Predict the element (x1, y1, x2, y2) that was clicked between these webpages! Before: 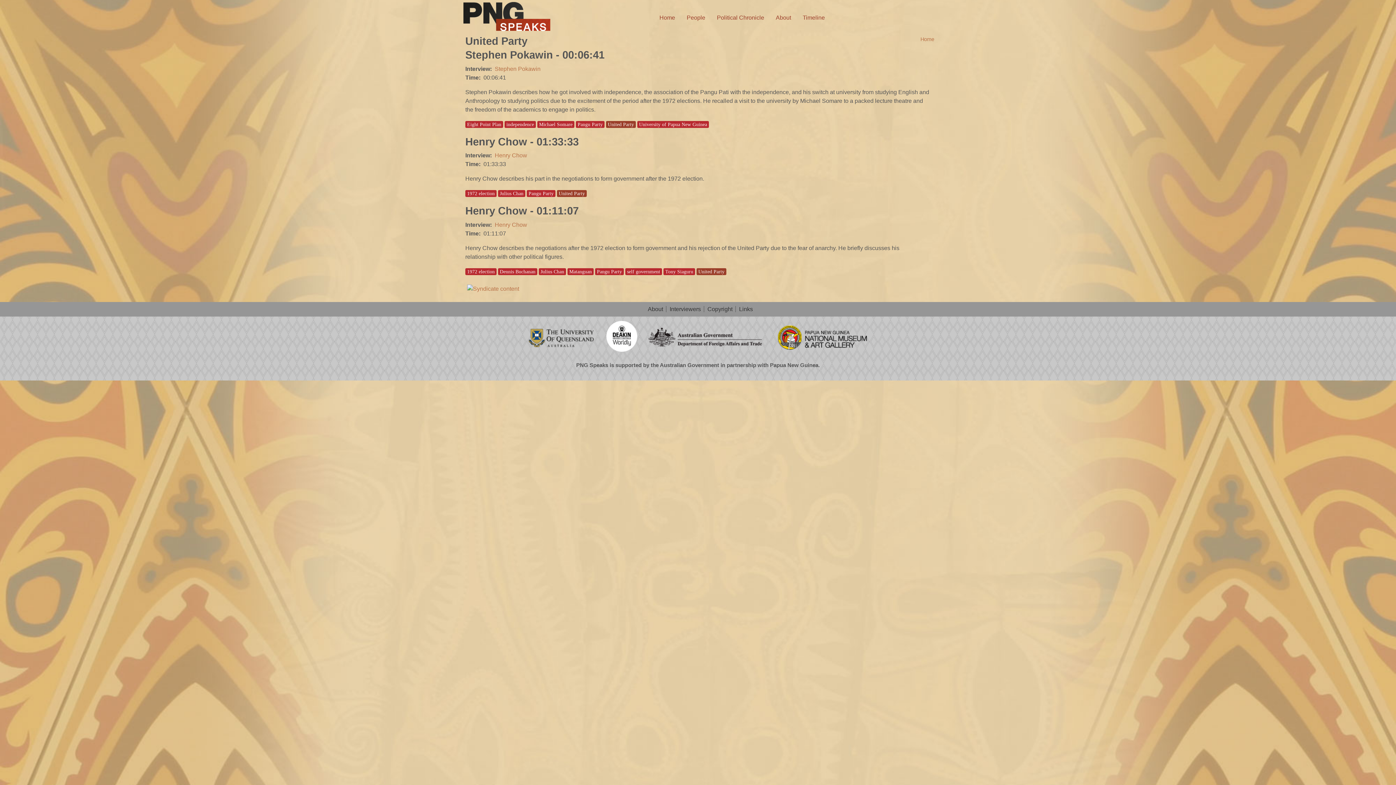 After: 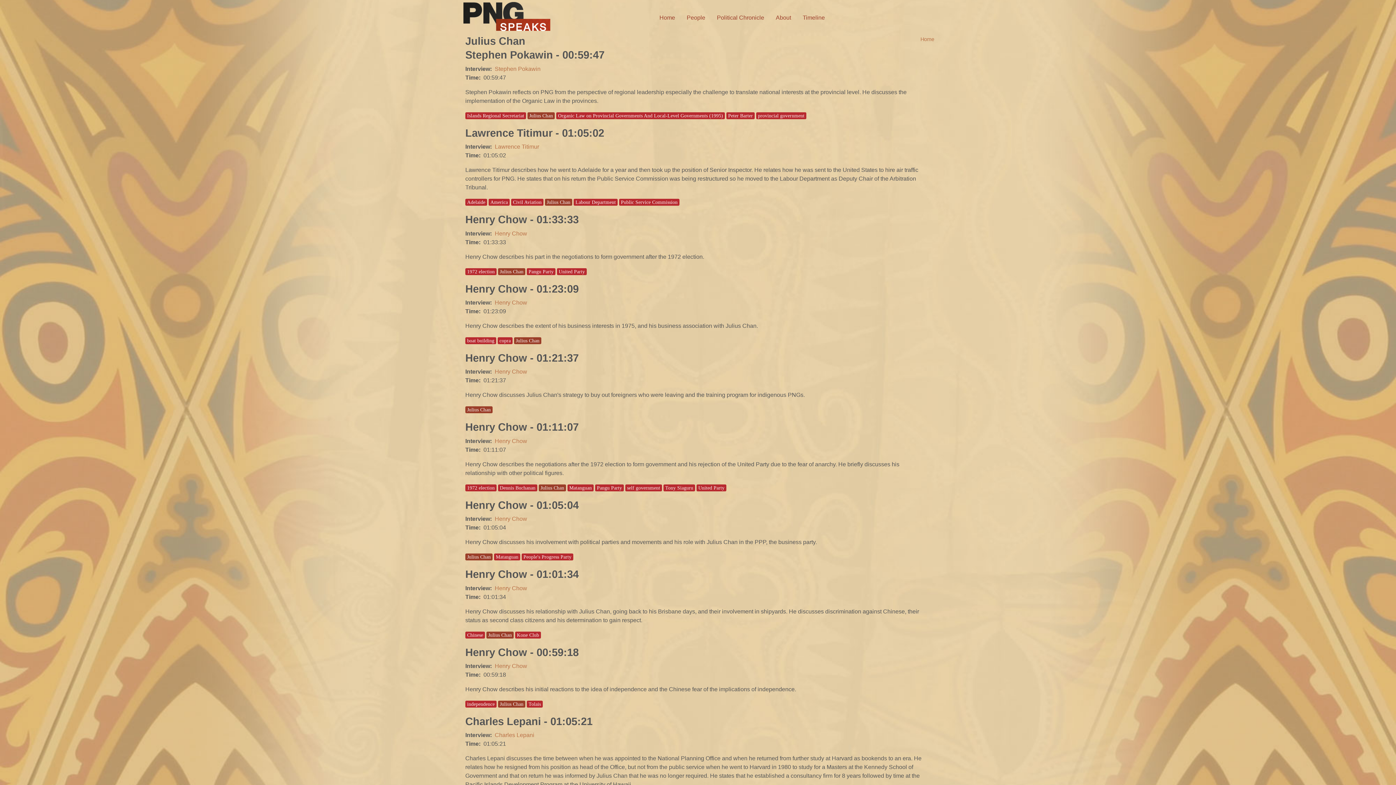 Action: bbox: (498, 190, 525, 197) label: Julius Chan